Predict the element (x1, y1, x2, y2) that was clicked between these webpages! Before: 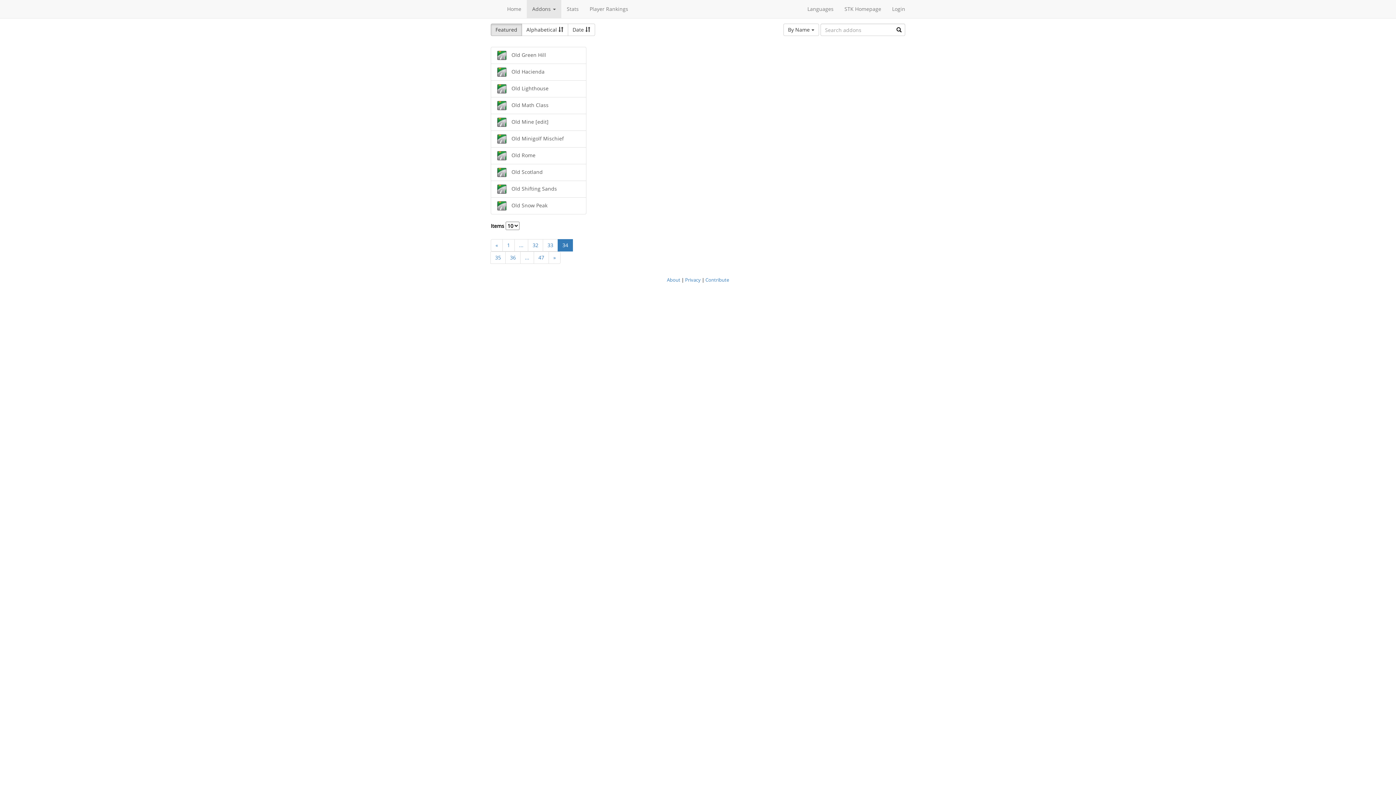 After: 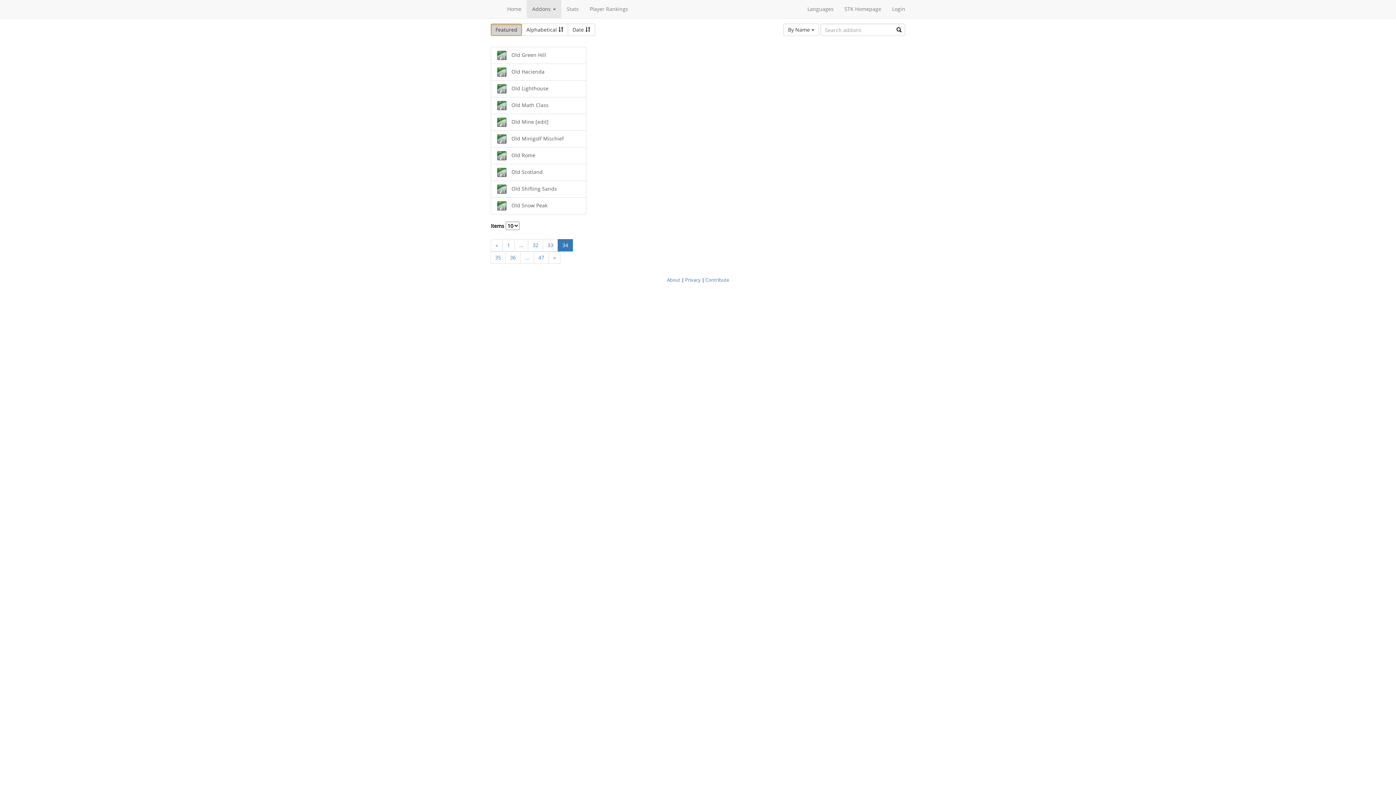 Action: bbox: (490, 23, 522, 36) label: Featured